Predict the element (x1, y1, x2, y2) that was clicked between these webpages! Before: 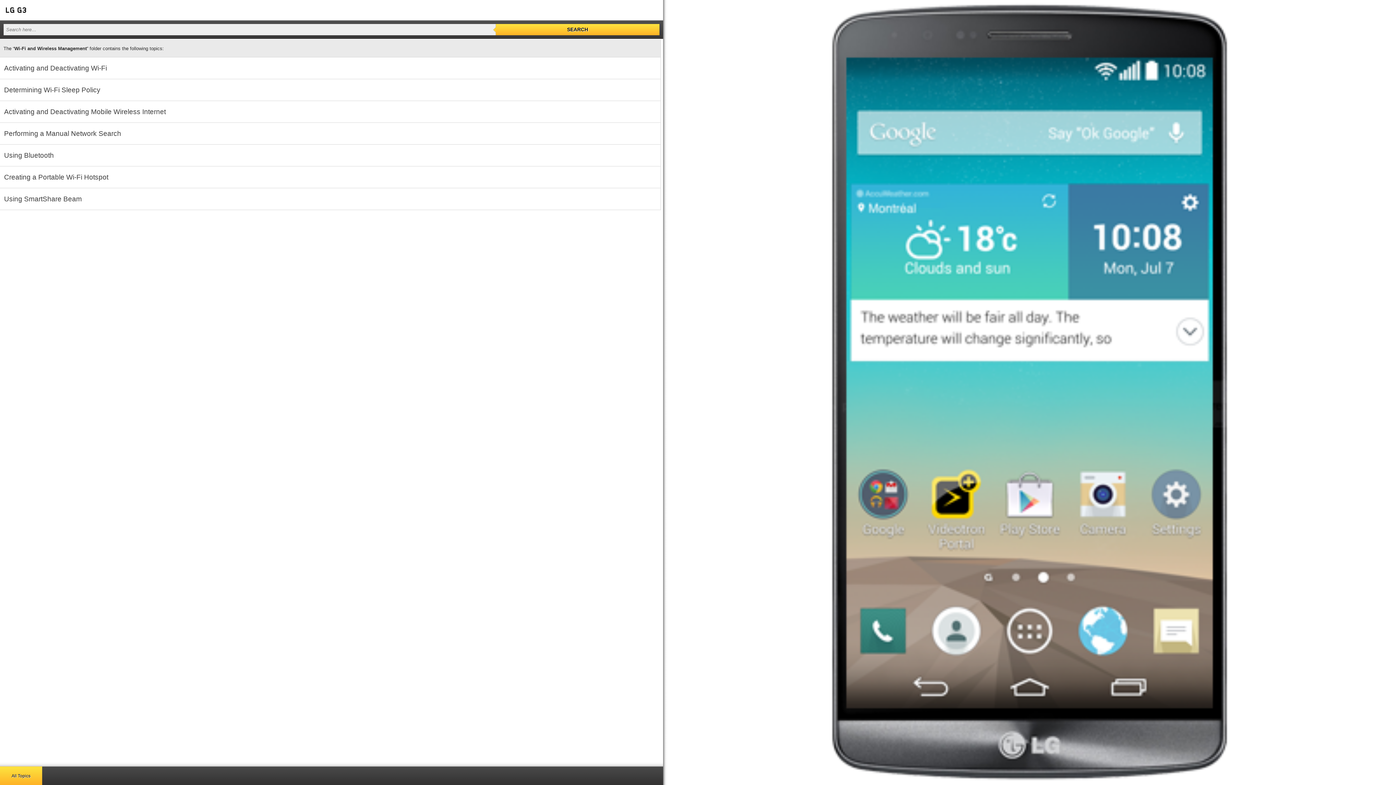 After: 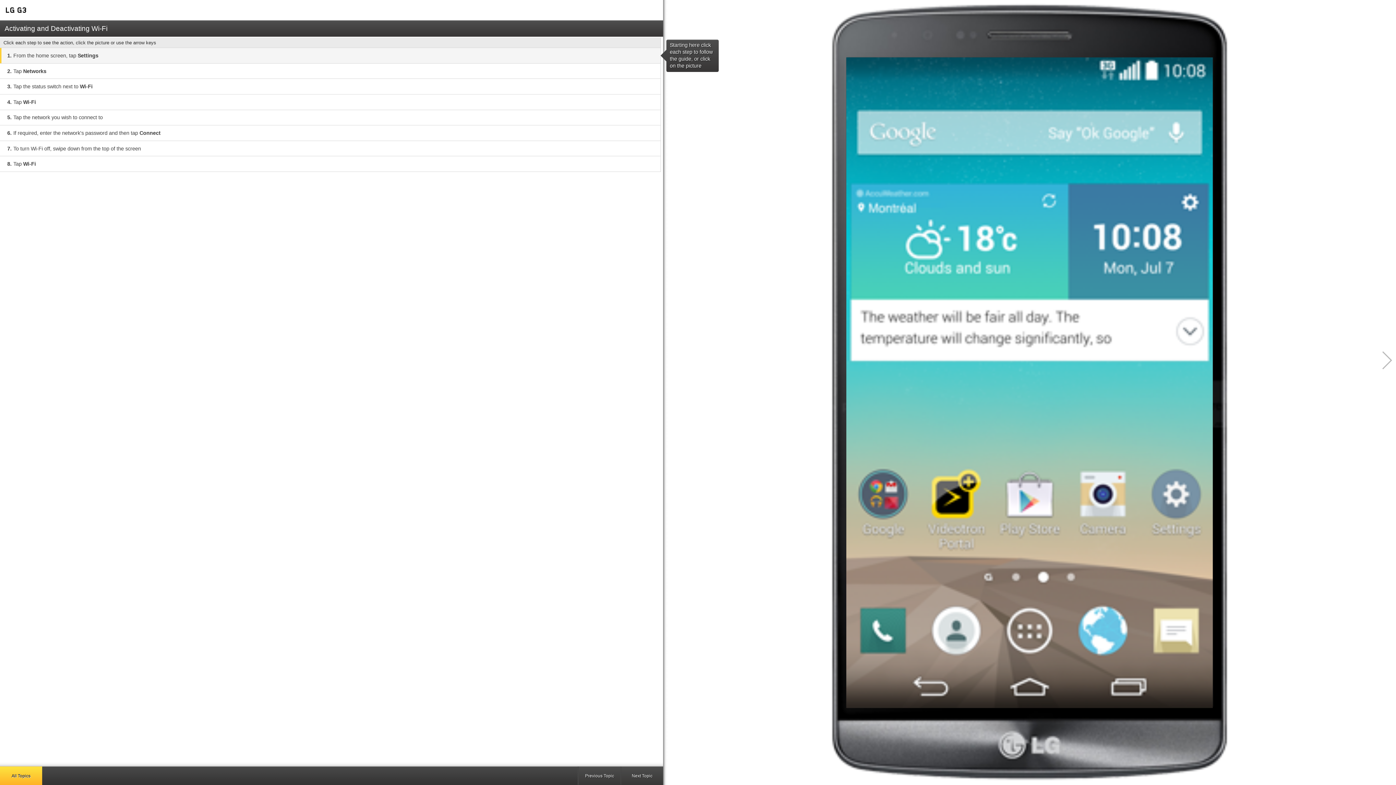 Action: bbox: (0, 57, 660, 79) label: Activating and Deactivating Wi-Fi